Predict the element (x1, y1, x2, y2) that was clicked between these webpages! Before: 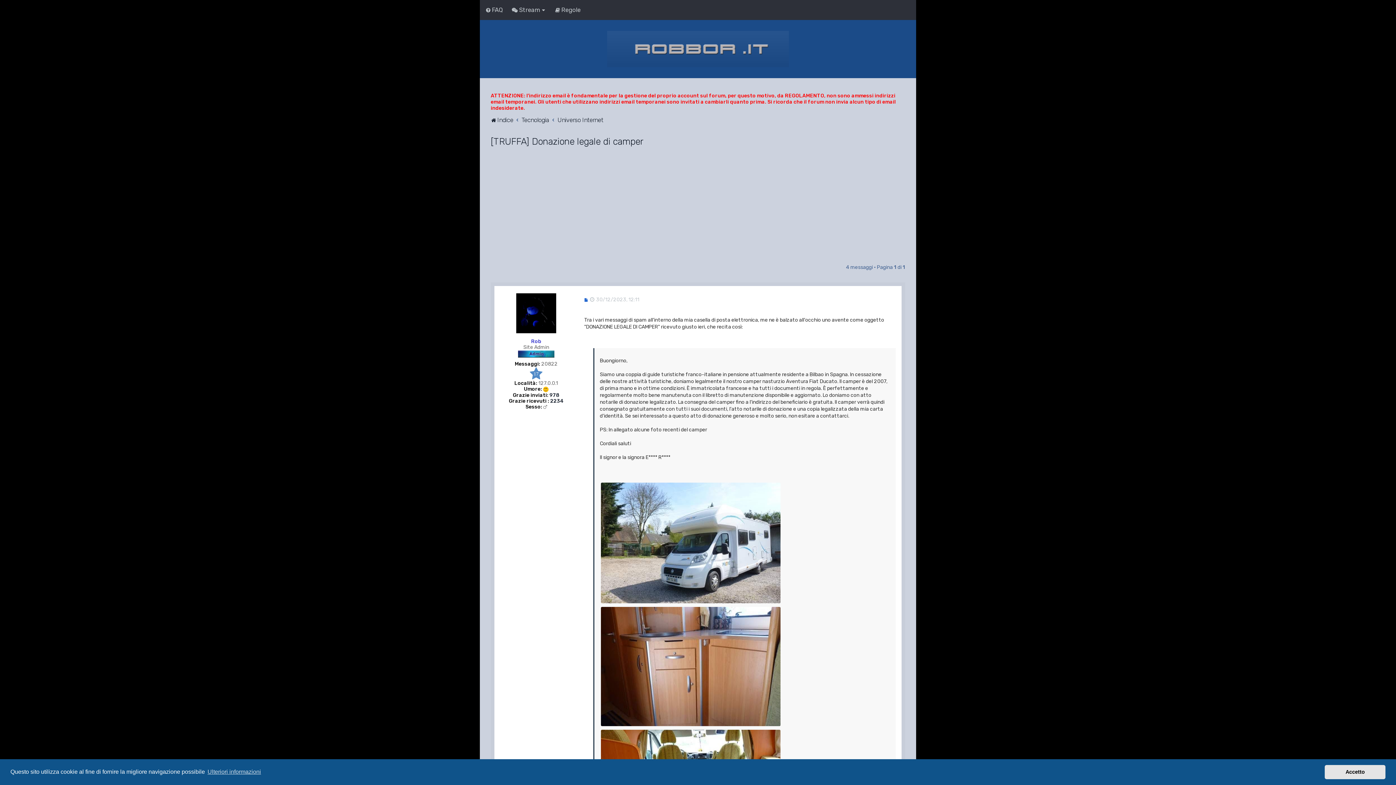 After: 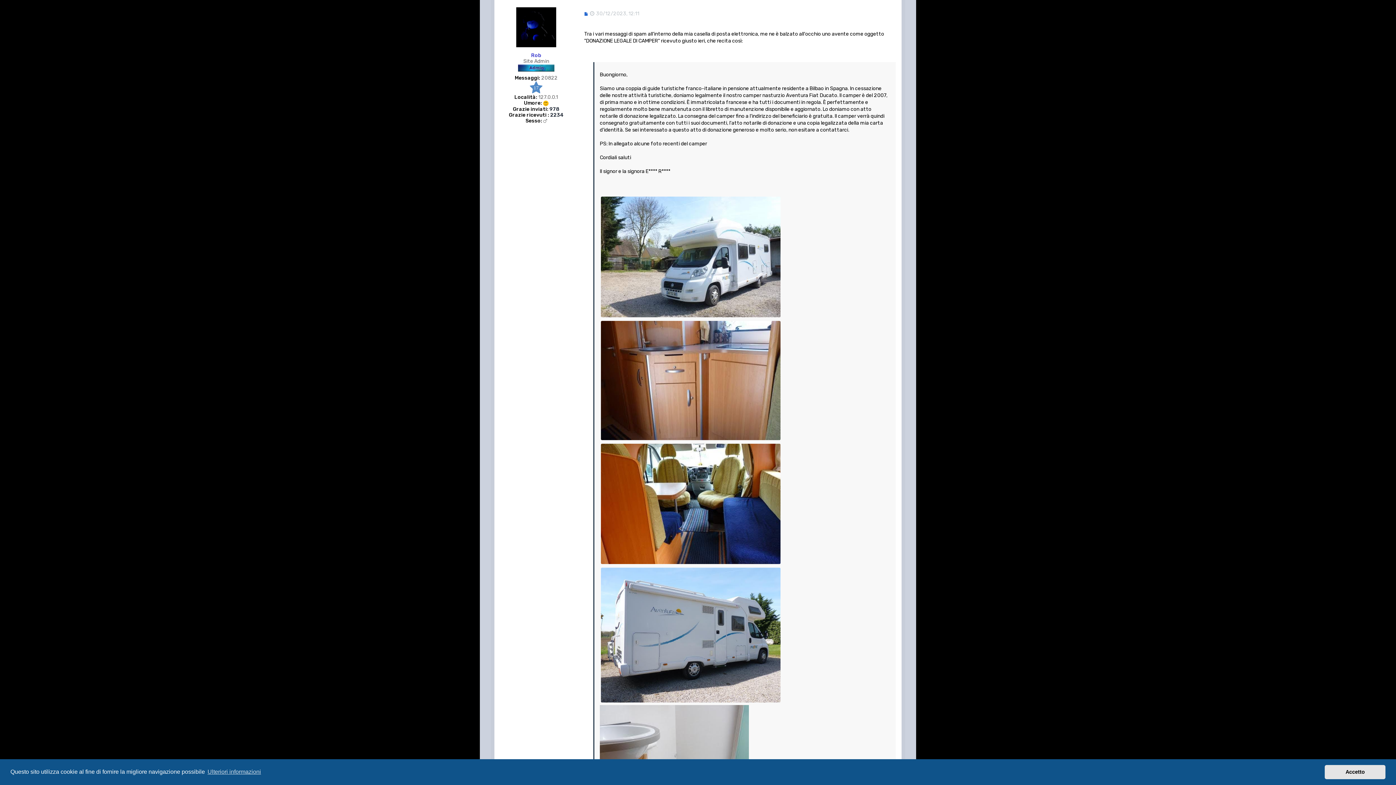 Action: bbox: (590, 297, 639, 302) label:  30/12/2023, 12:11